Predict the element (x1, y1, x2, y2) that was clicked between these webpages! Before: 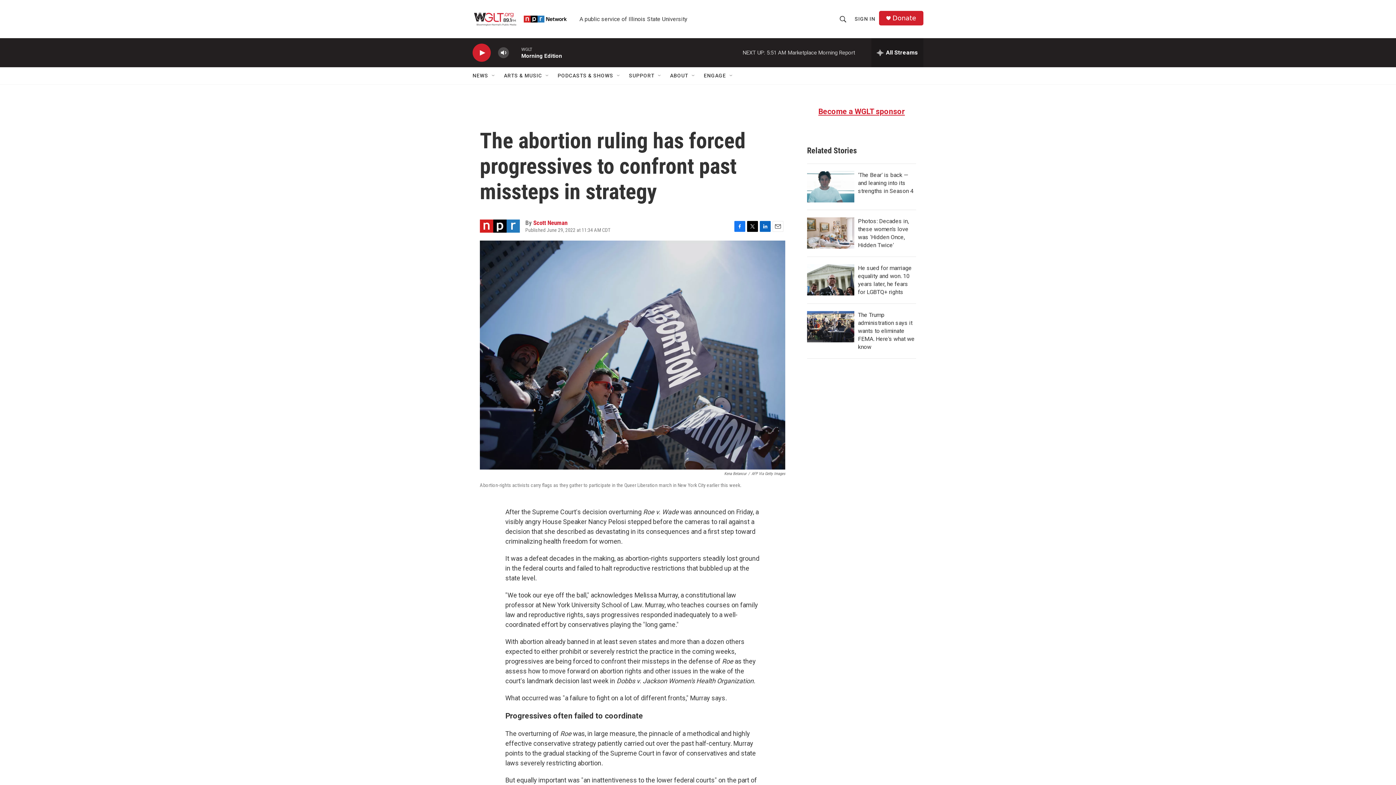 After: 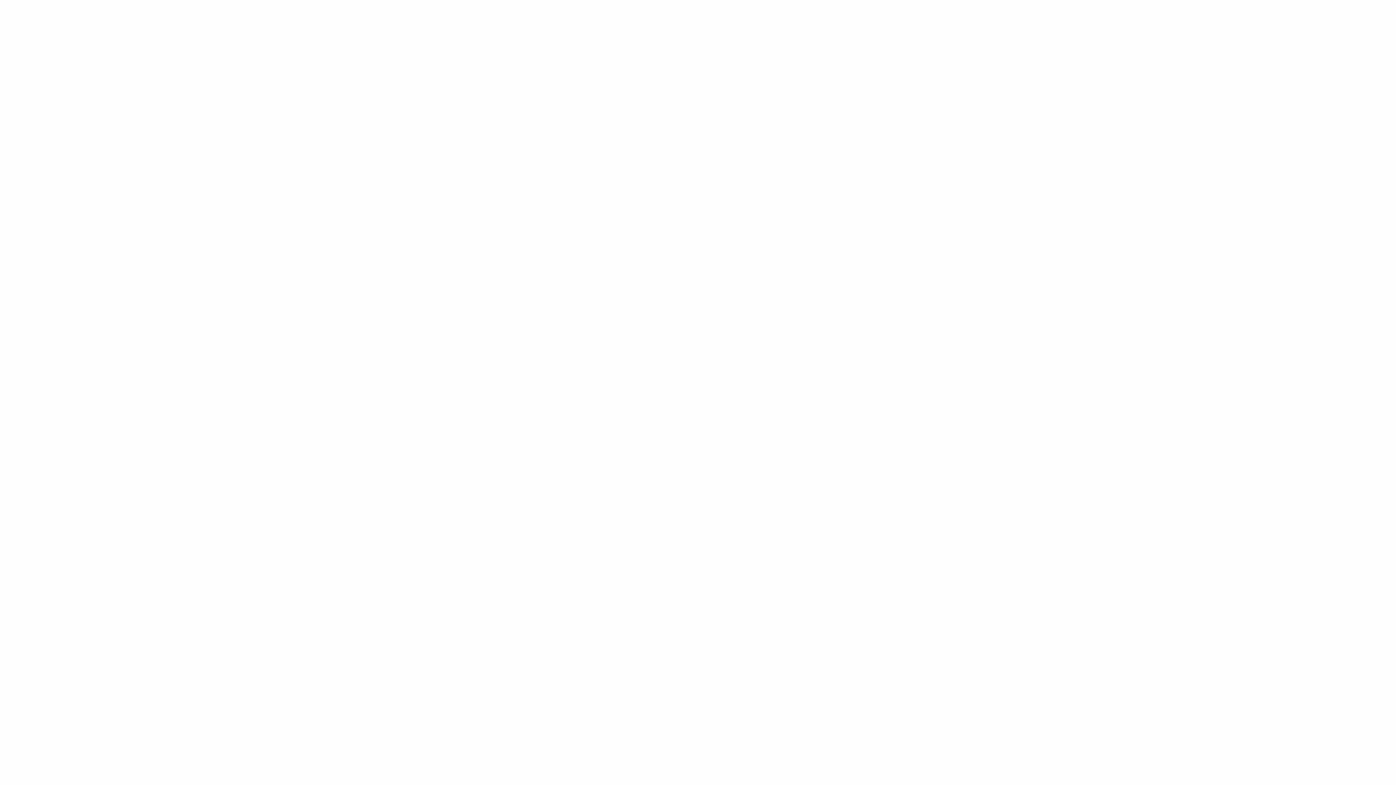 Action: bbox: (854, 10, 875, 27) label: SIGN IN